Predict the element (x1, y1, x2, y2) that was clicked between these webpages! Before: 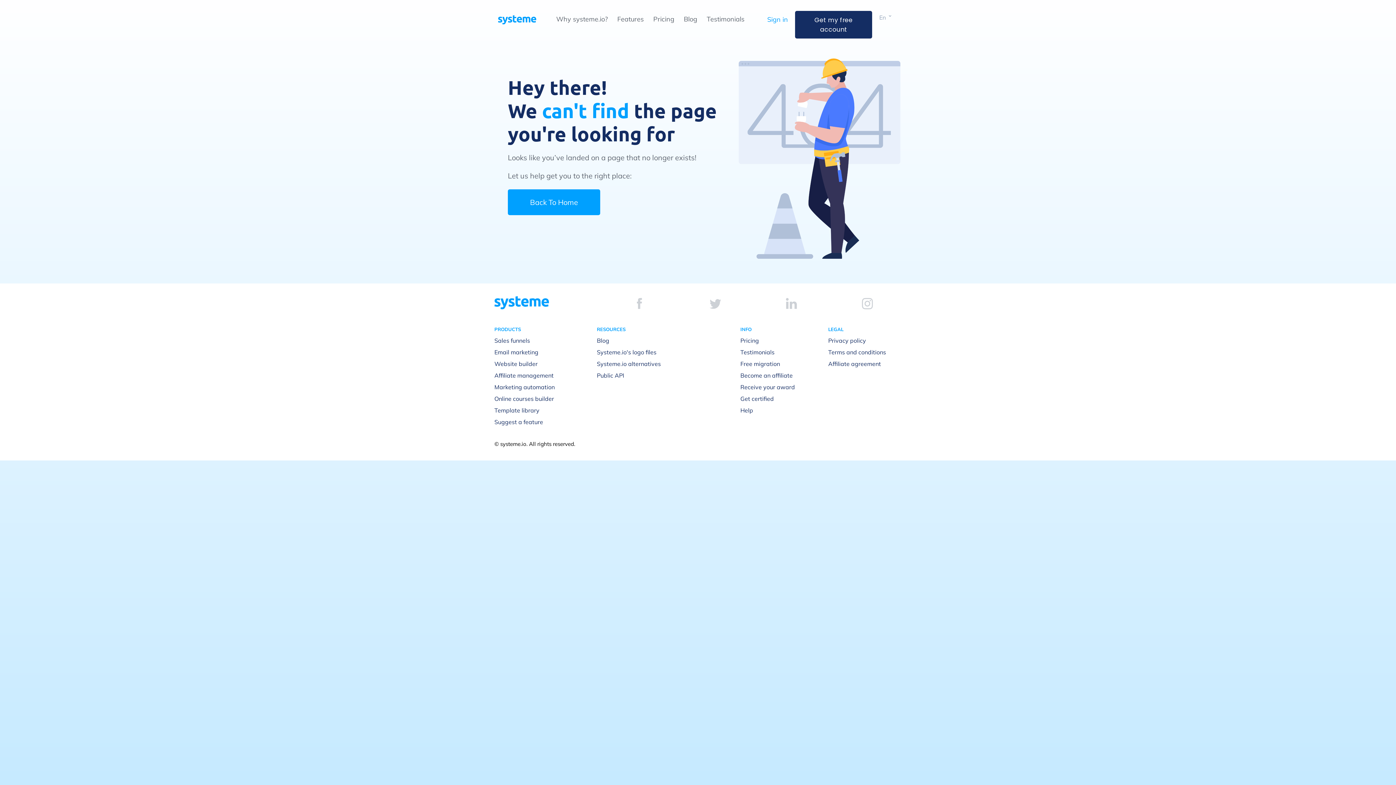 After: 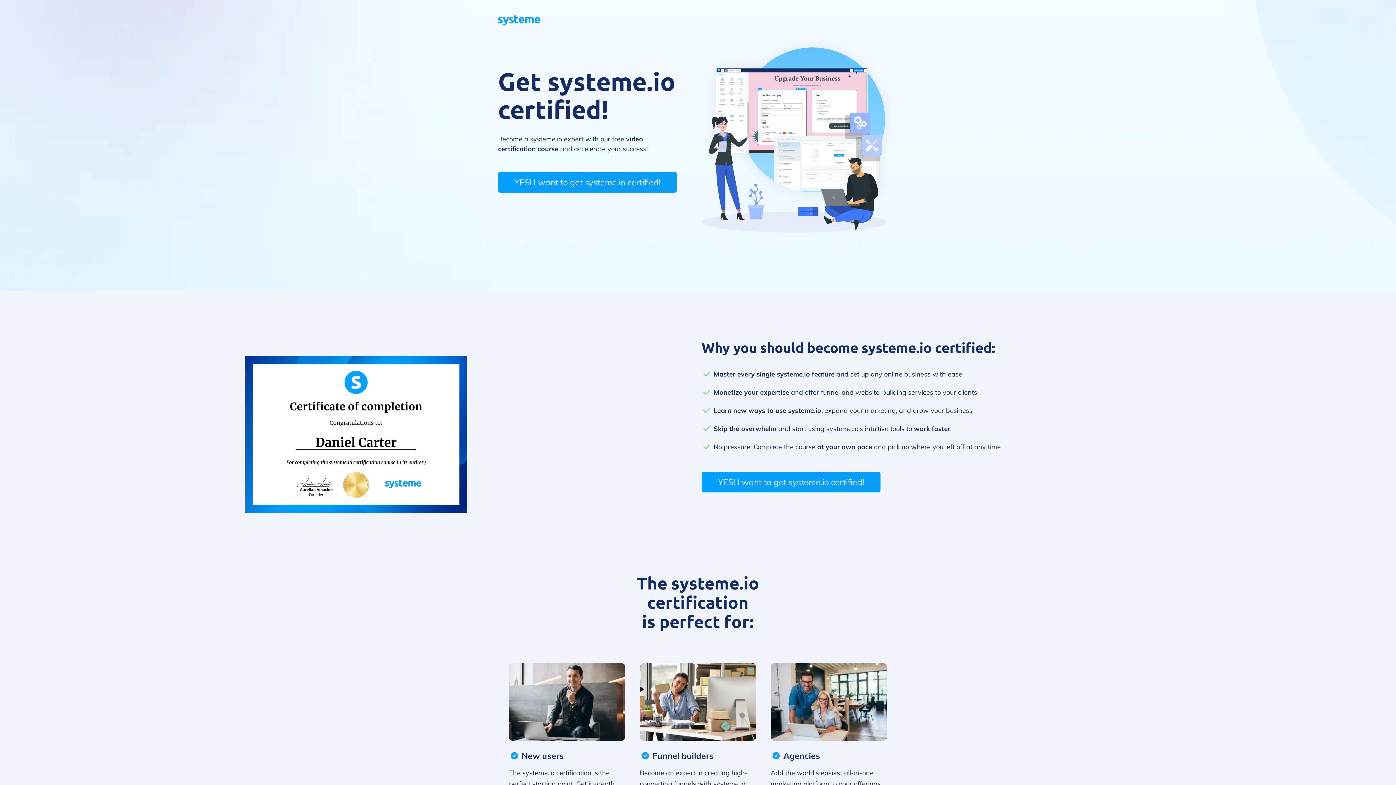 Action: bbox: (740, 395, 774, 402) label: Get certified